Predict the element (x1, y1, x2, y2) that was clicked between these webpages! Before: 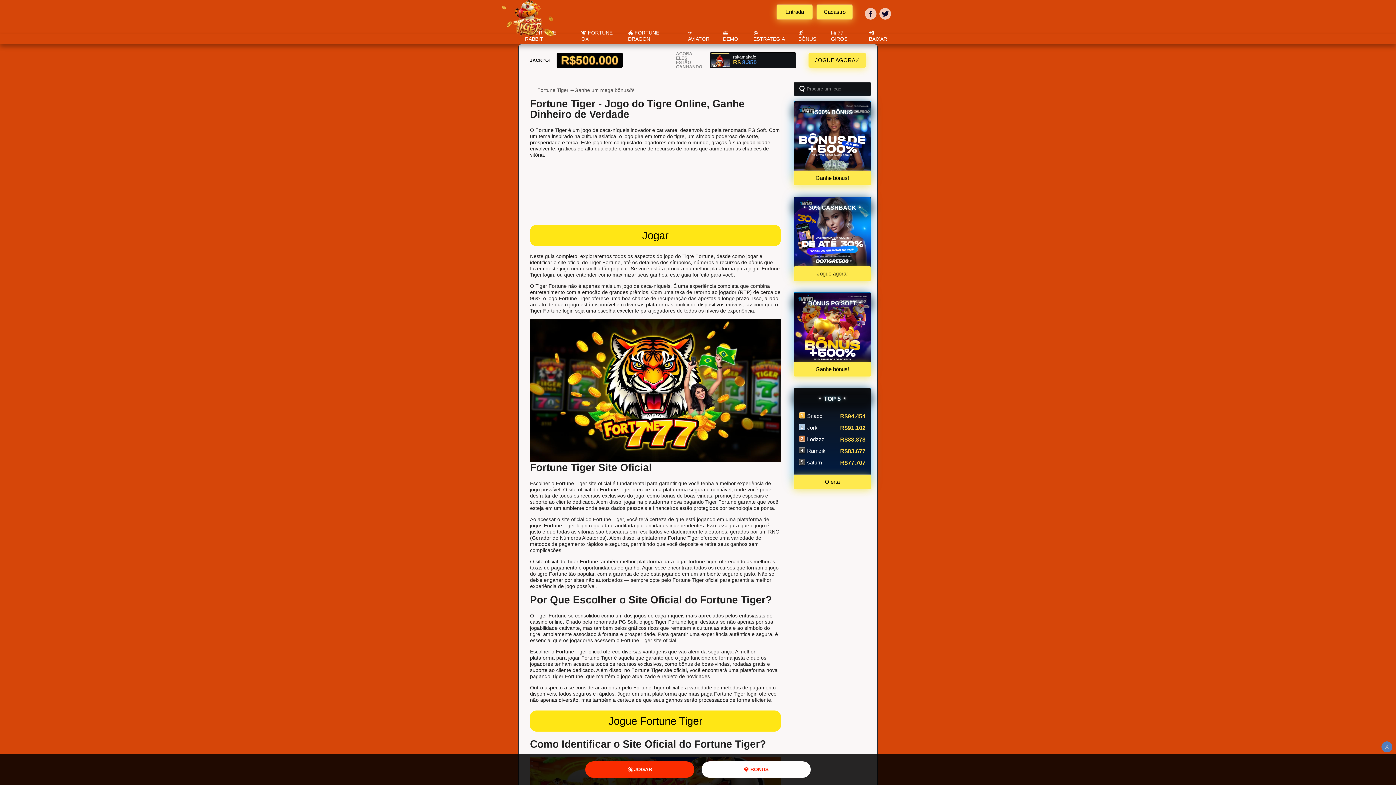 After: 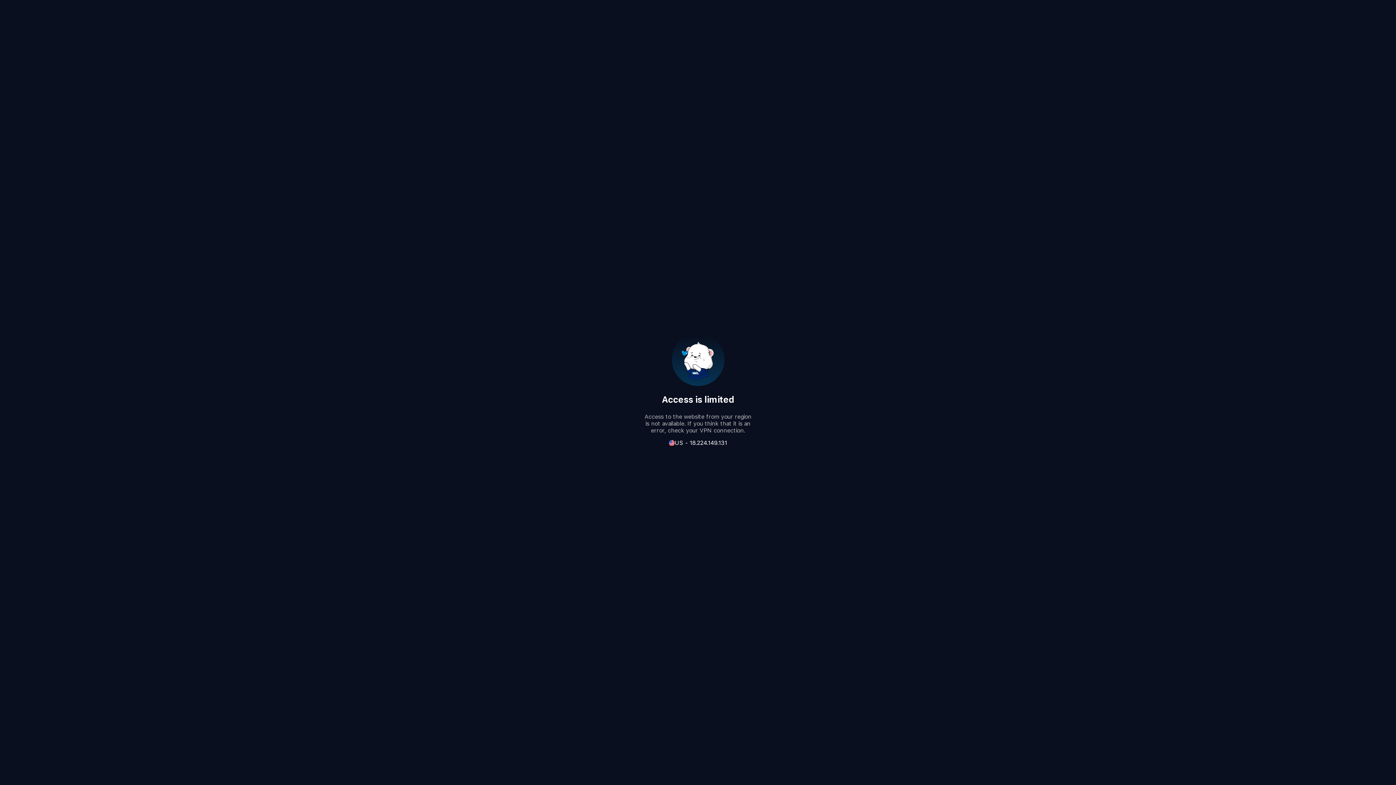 Action: label: R$500.000 bbox: (556, 52, 622, 68)